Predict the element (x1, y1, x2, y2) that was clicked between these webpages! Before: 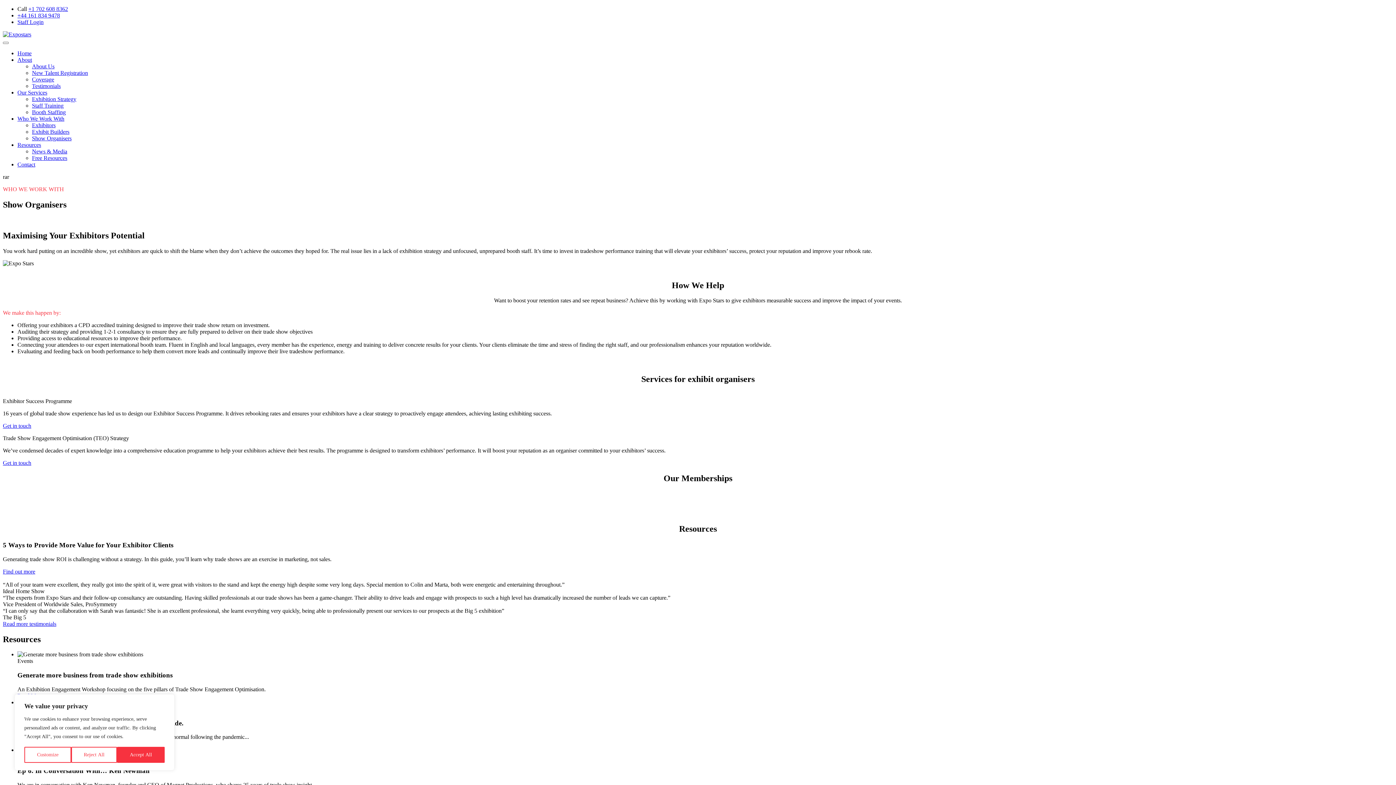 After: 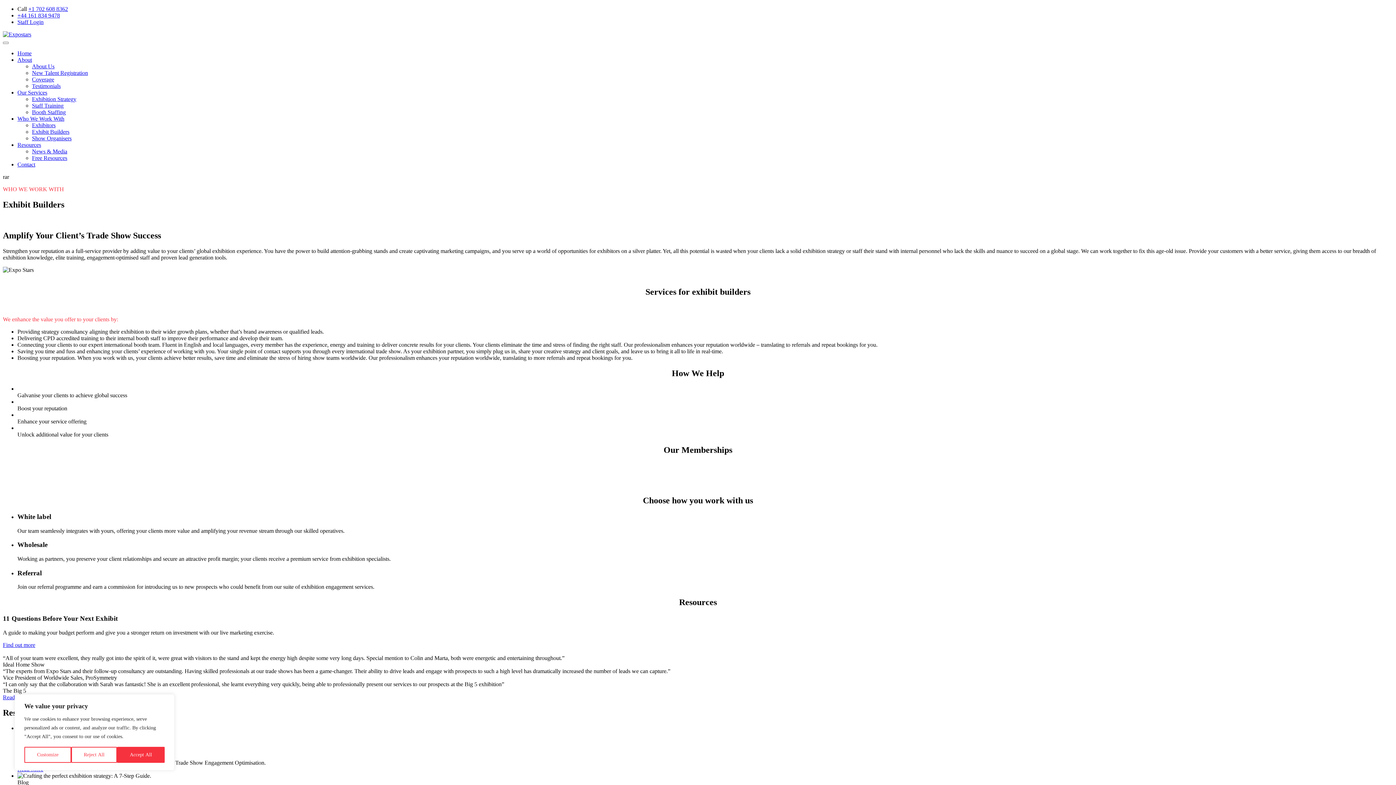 Action: bbox: (32, 128, 69, 134) label: Exhibit Builders